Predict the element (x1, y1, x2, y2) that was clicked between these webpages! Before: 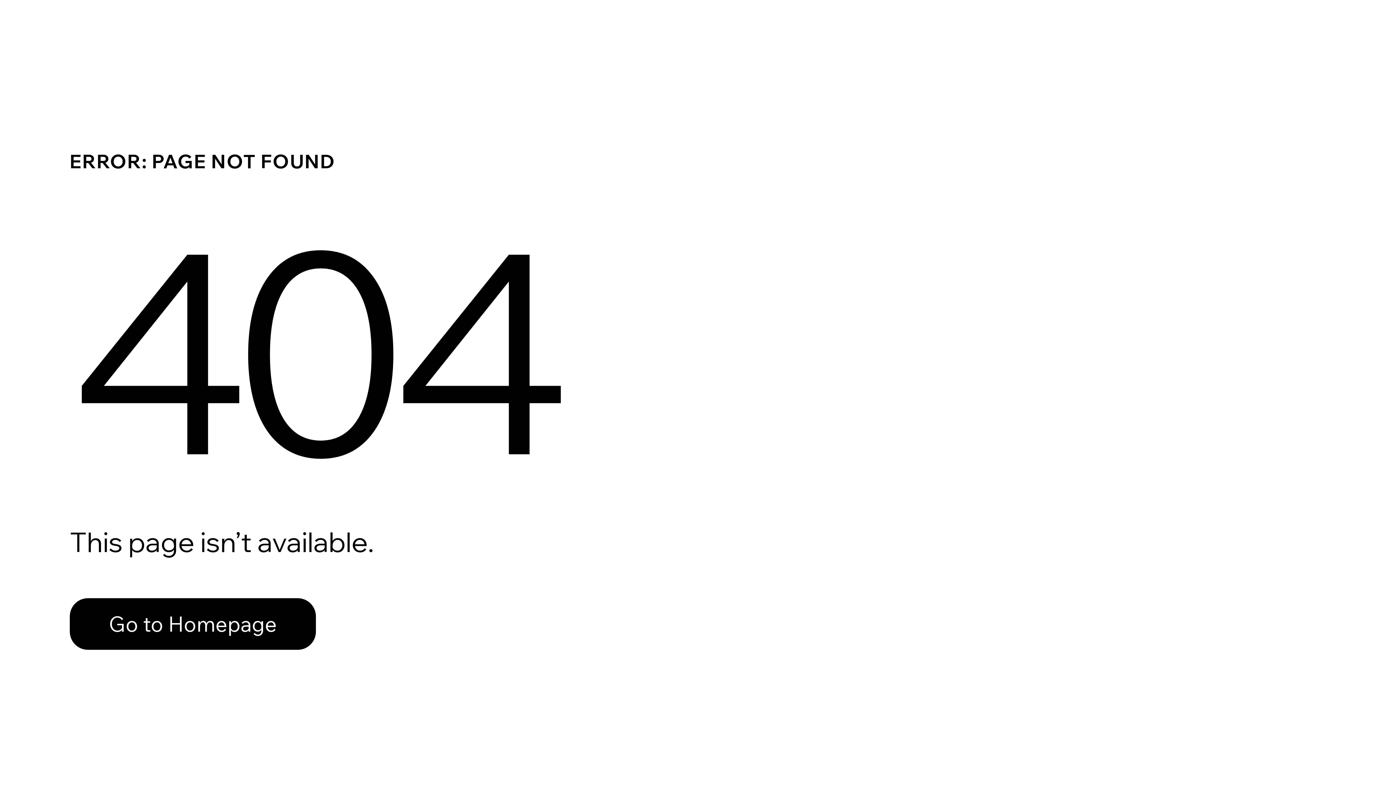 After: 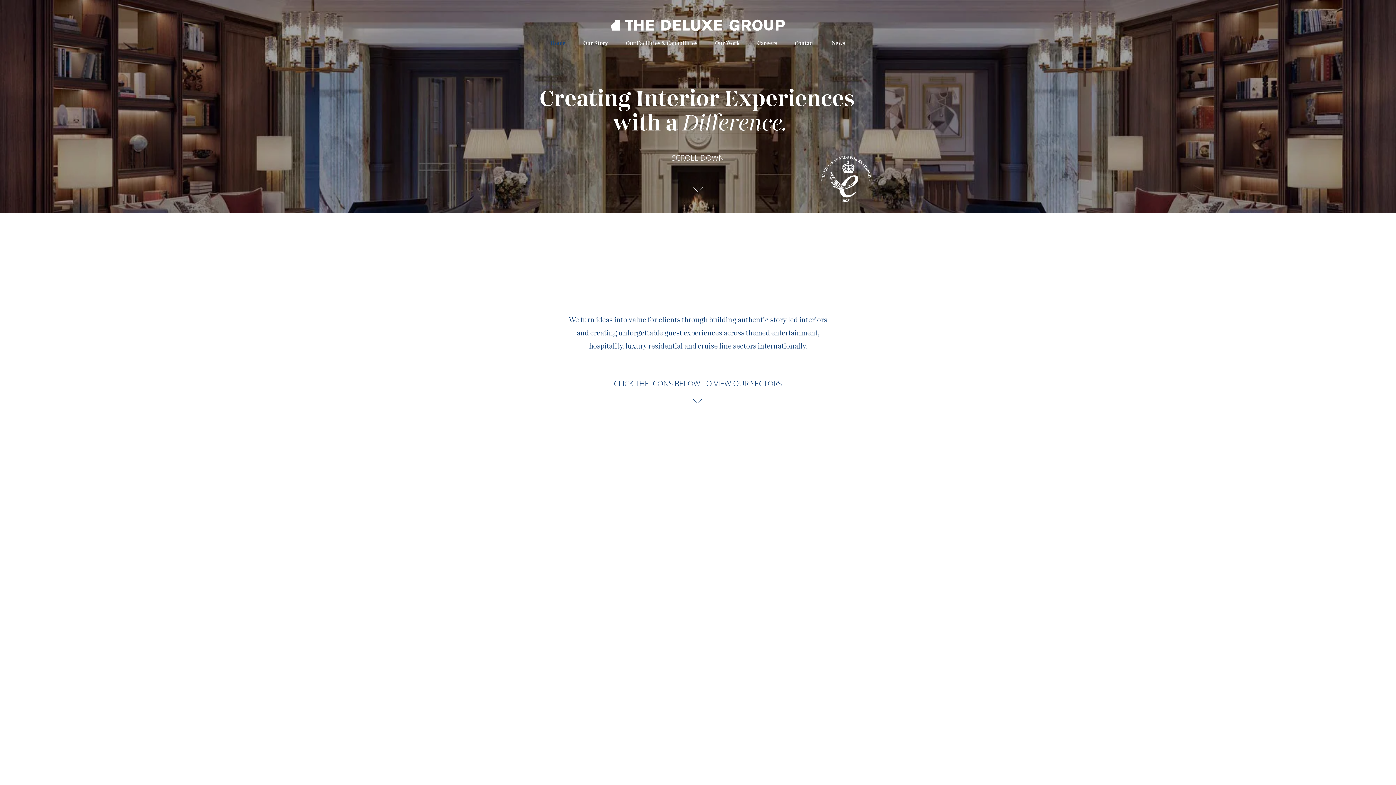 Action: bbox: (69, 582, 768, 659) label: Go to Homepage